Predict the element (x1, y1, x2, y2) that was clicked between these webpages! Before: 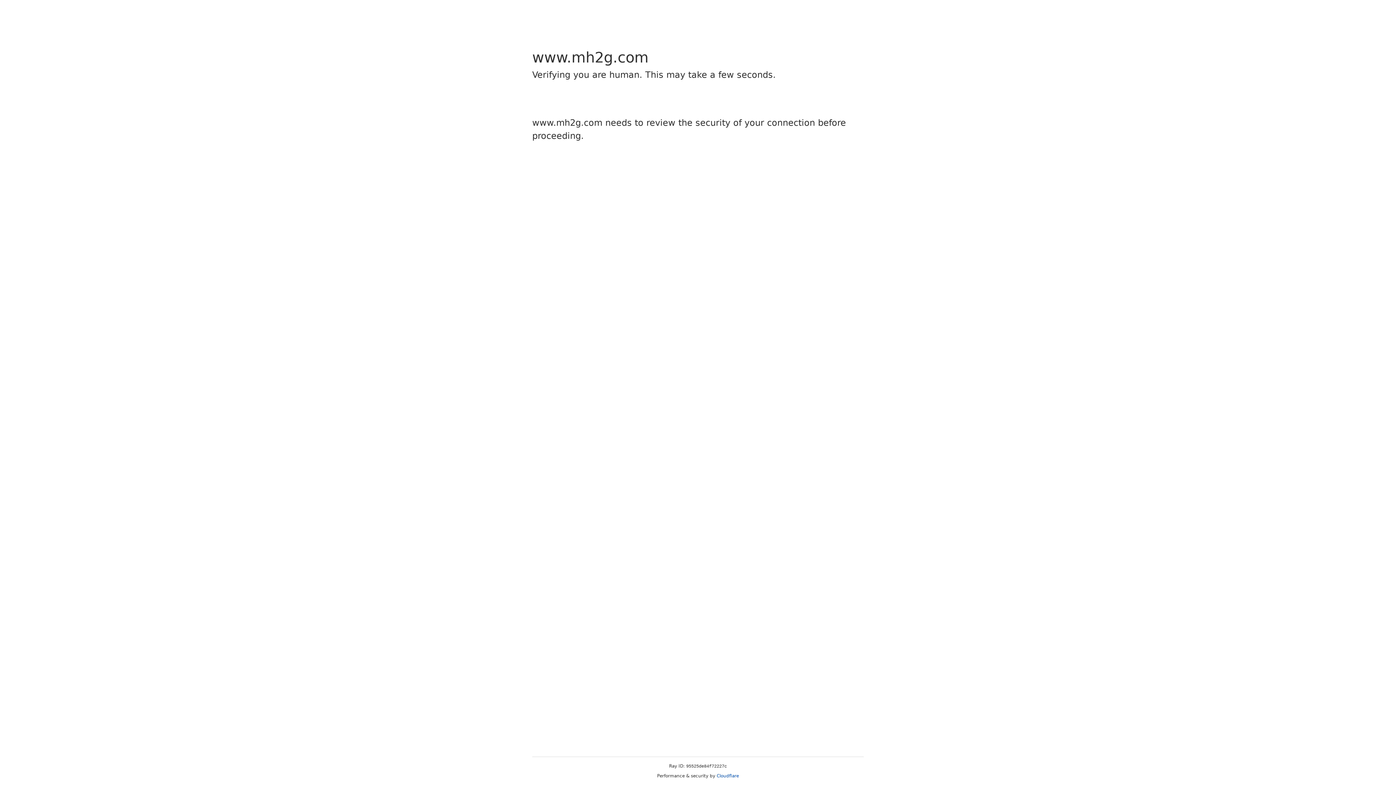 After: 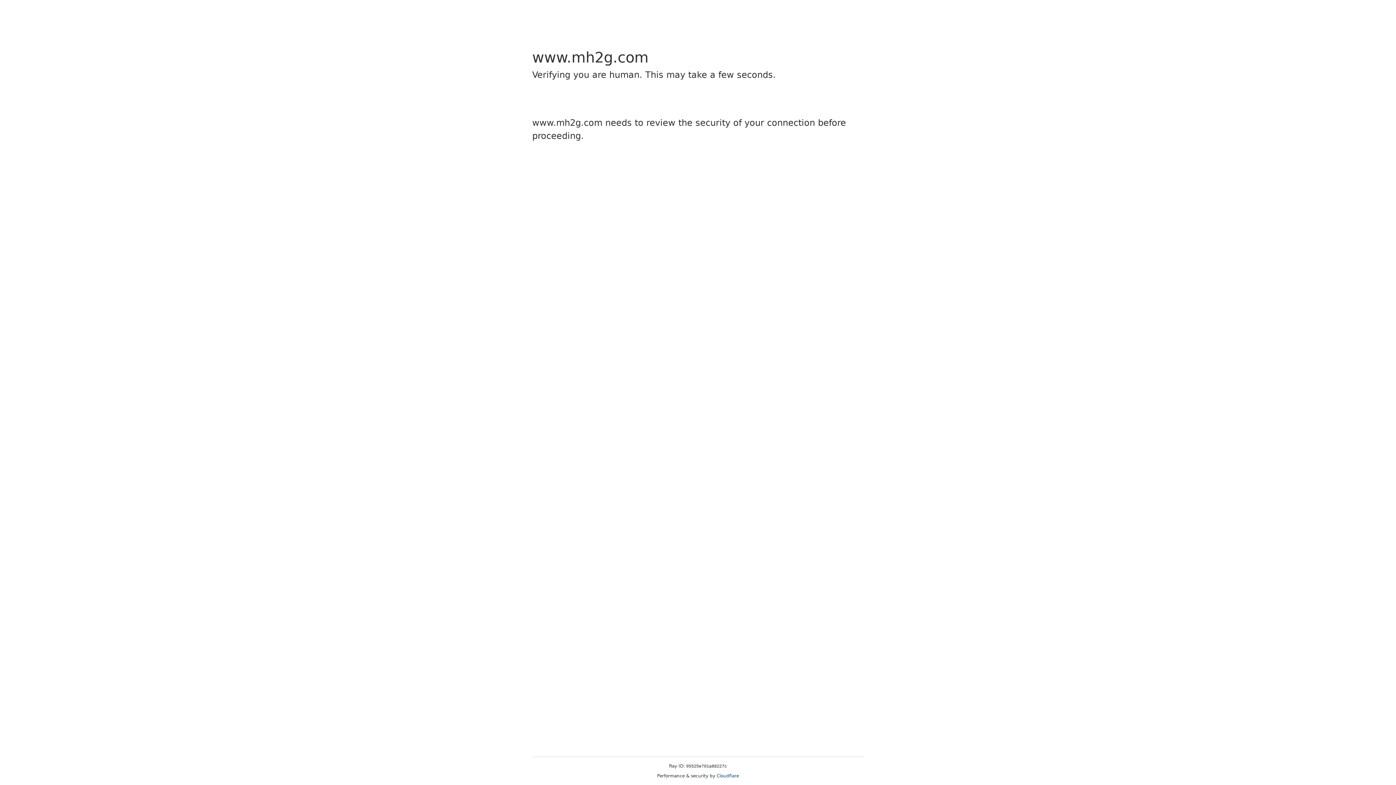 Action: label: Cloudflare bbox: (716, 773, 739, 778)